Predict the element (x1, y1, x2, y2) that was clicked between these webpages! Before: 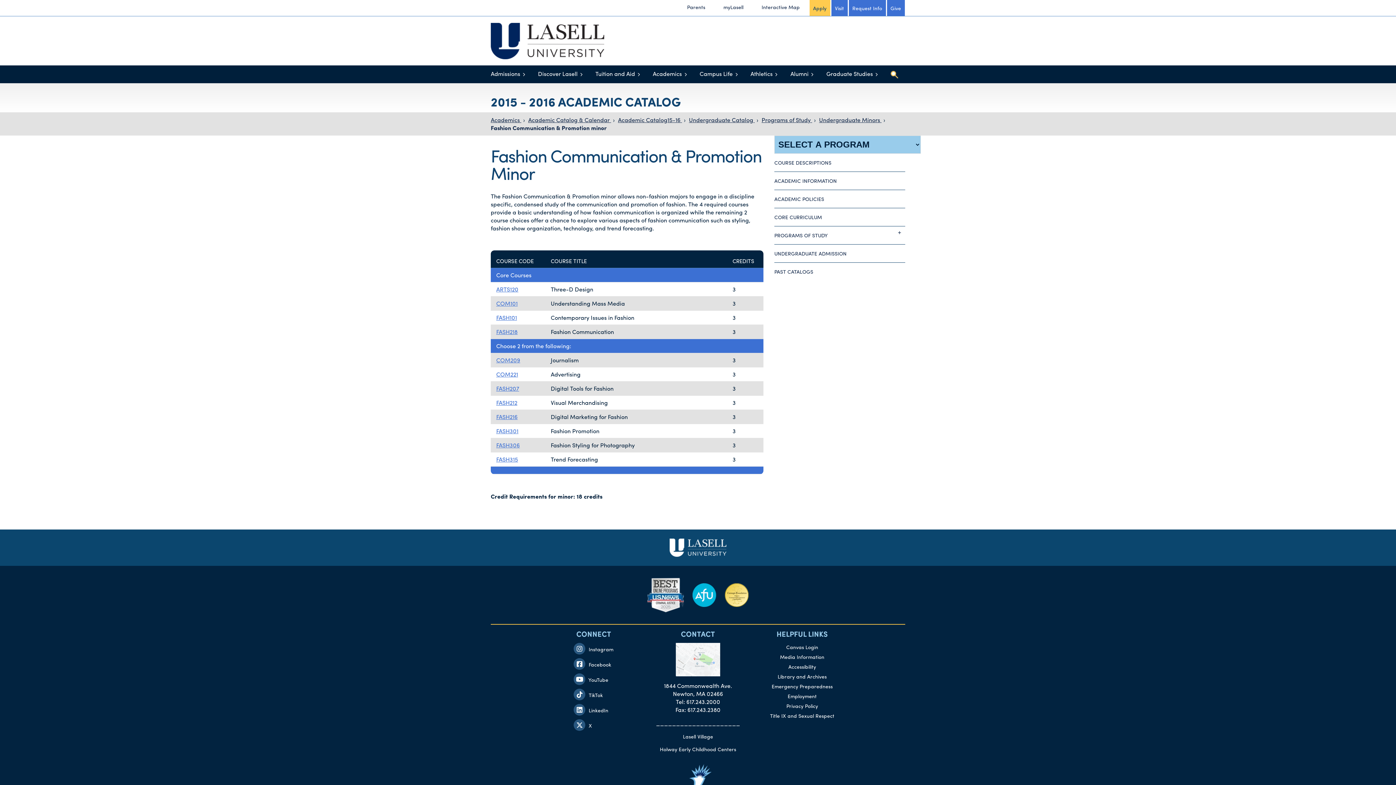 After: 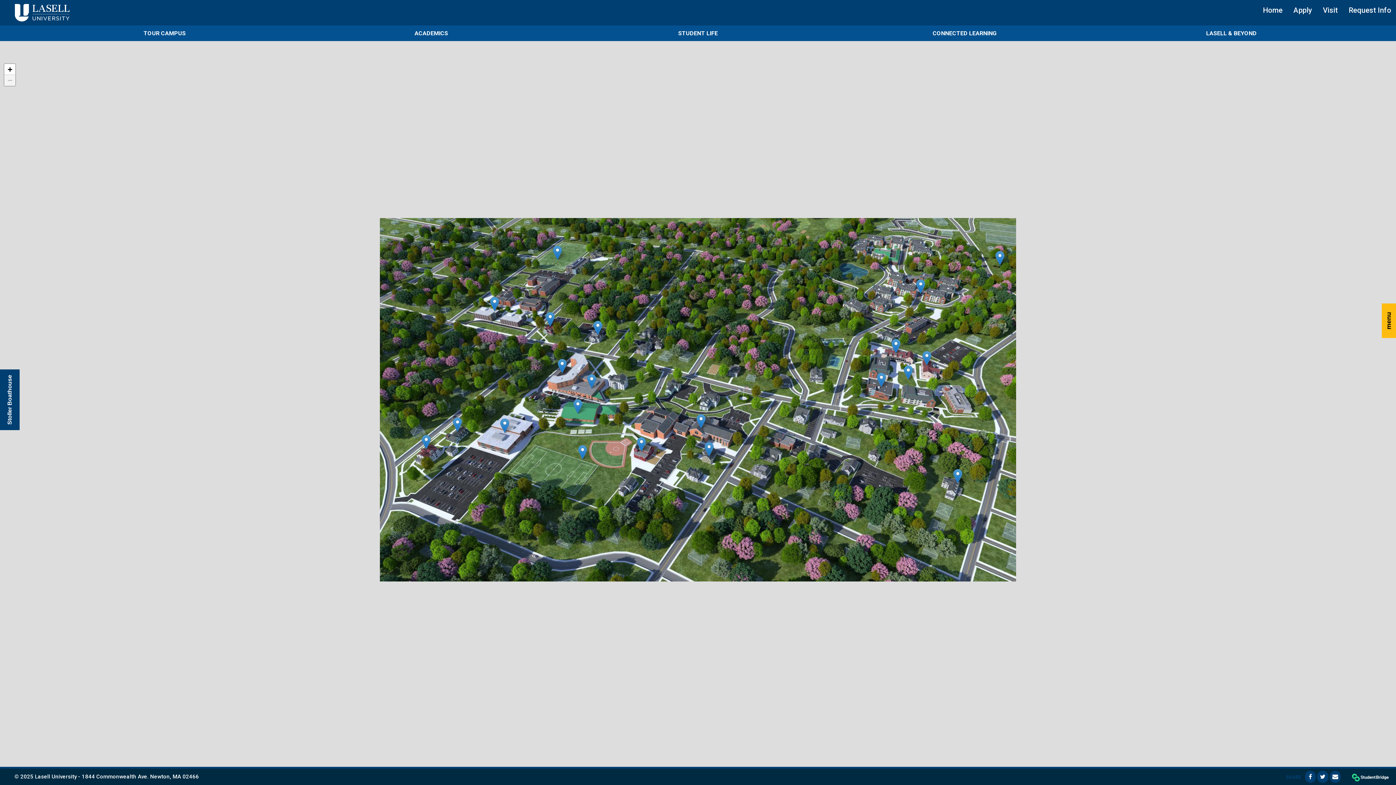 Action: label: Interactive Map bbox: (752, -1, 809, 14)